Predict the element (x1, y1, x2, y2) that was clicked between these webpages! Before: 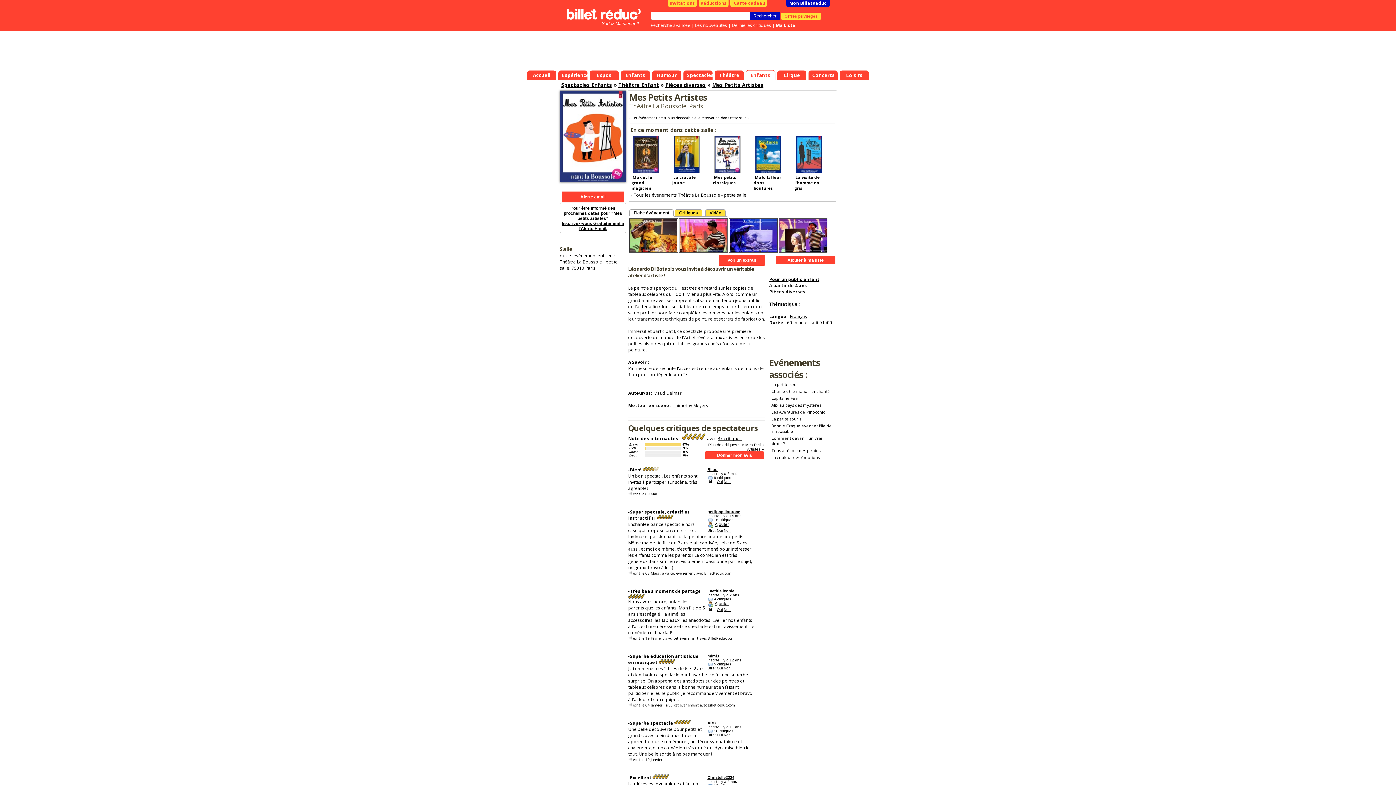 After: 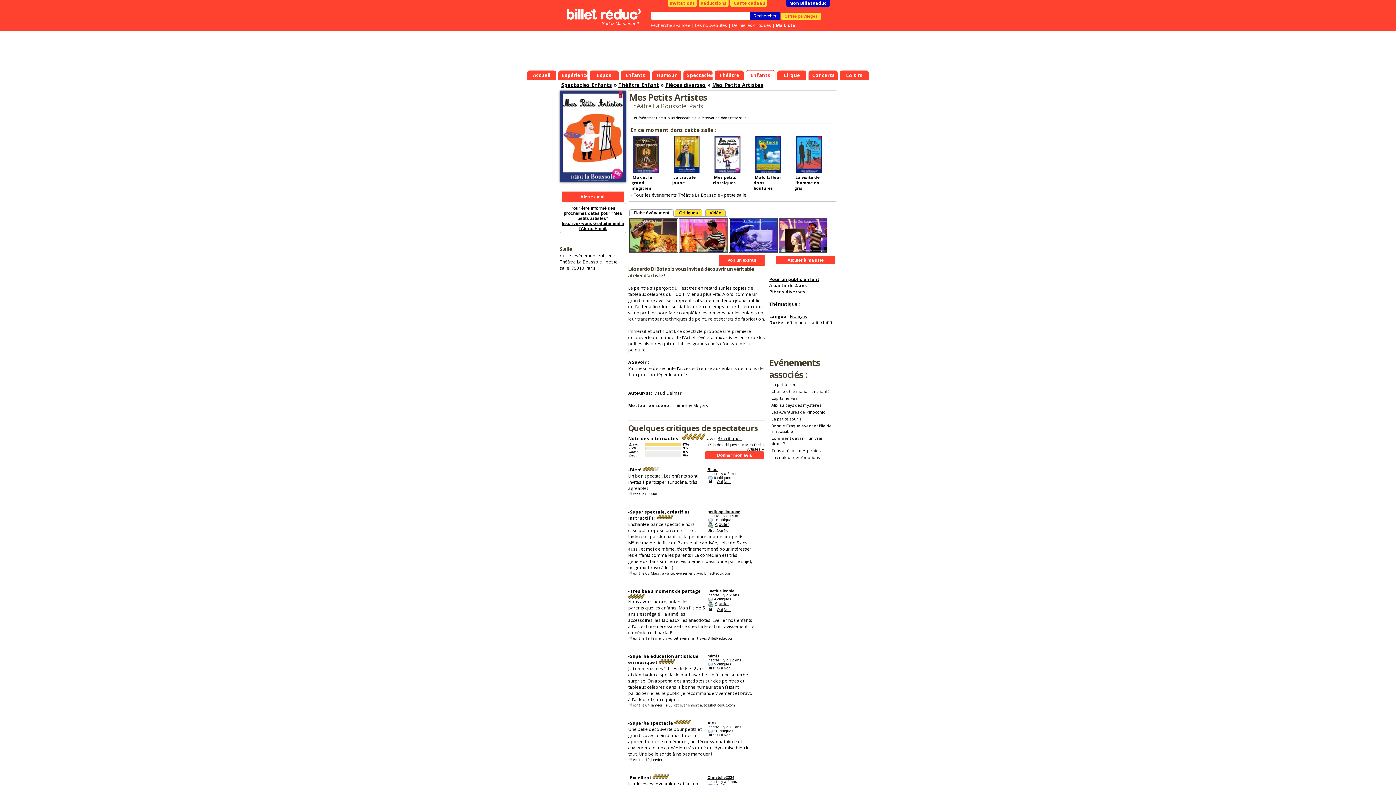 Action: label: Oui bbox: (717, 480, 722, 484)